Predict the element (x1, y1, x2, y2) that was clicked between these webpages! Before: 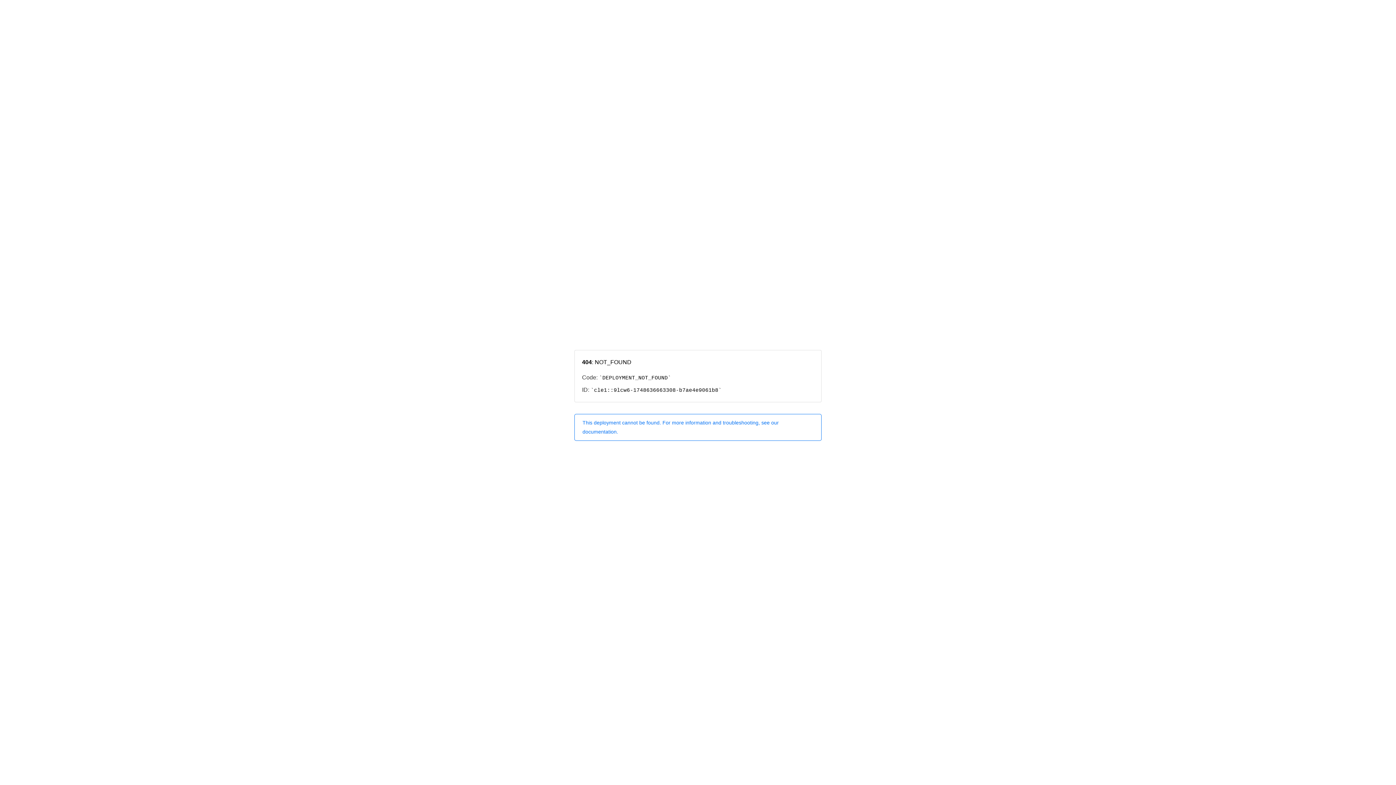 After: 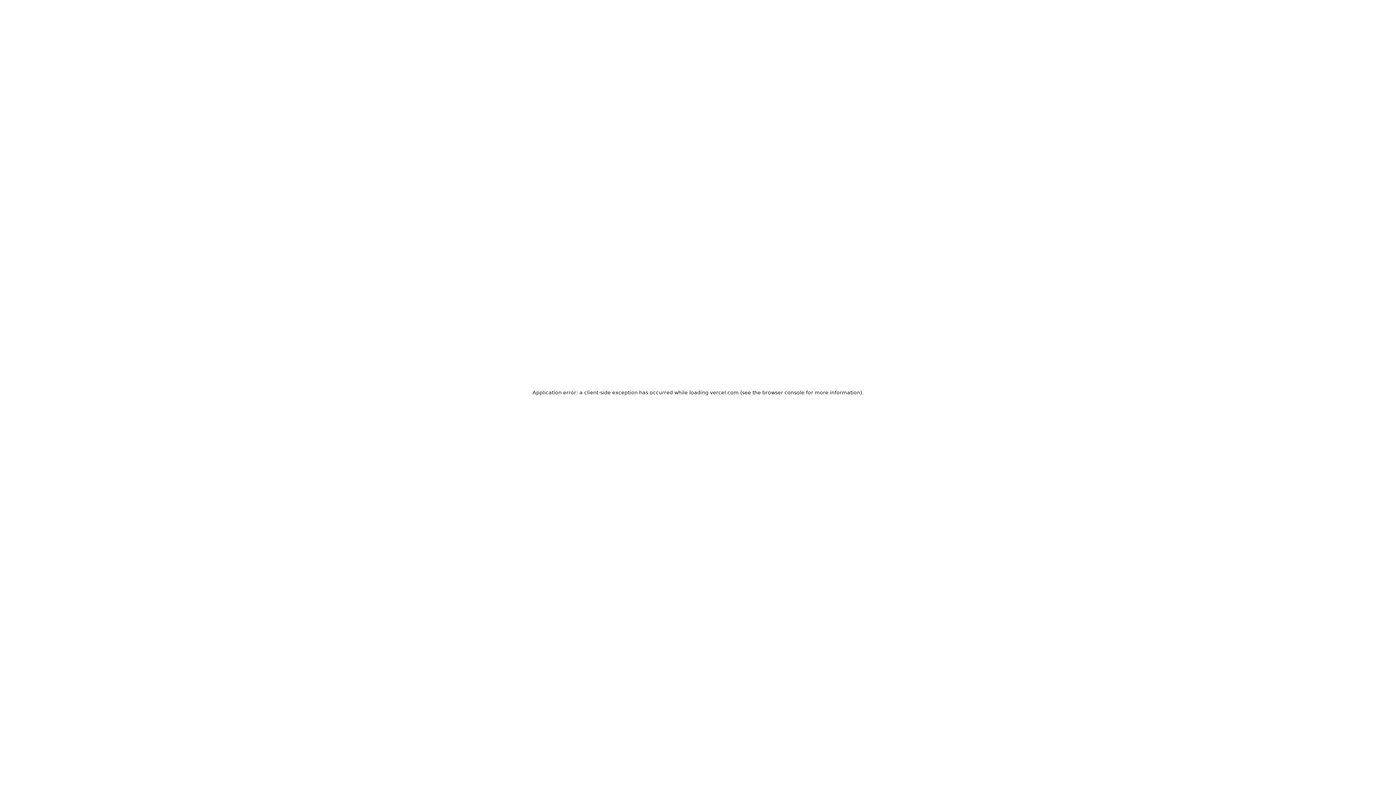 Action: label: This deployment cannot be found. For more information and troubleshooting, see our documentation. bbox: (574, 414, 821, 440)